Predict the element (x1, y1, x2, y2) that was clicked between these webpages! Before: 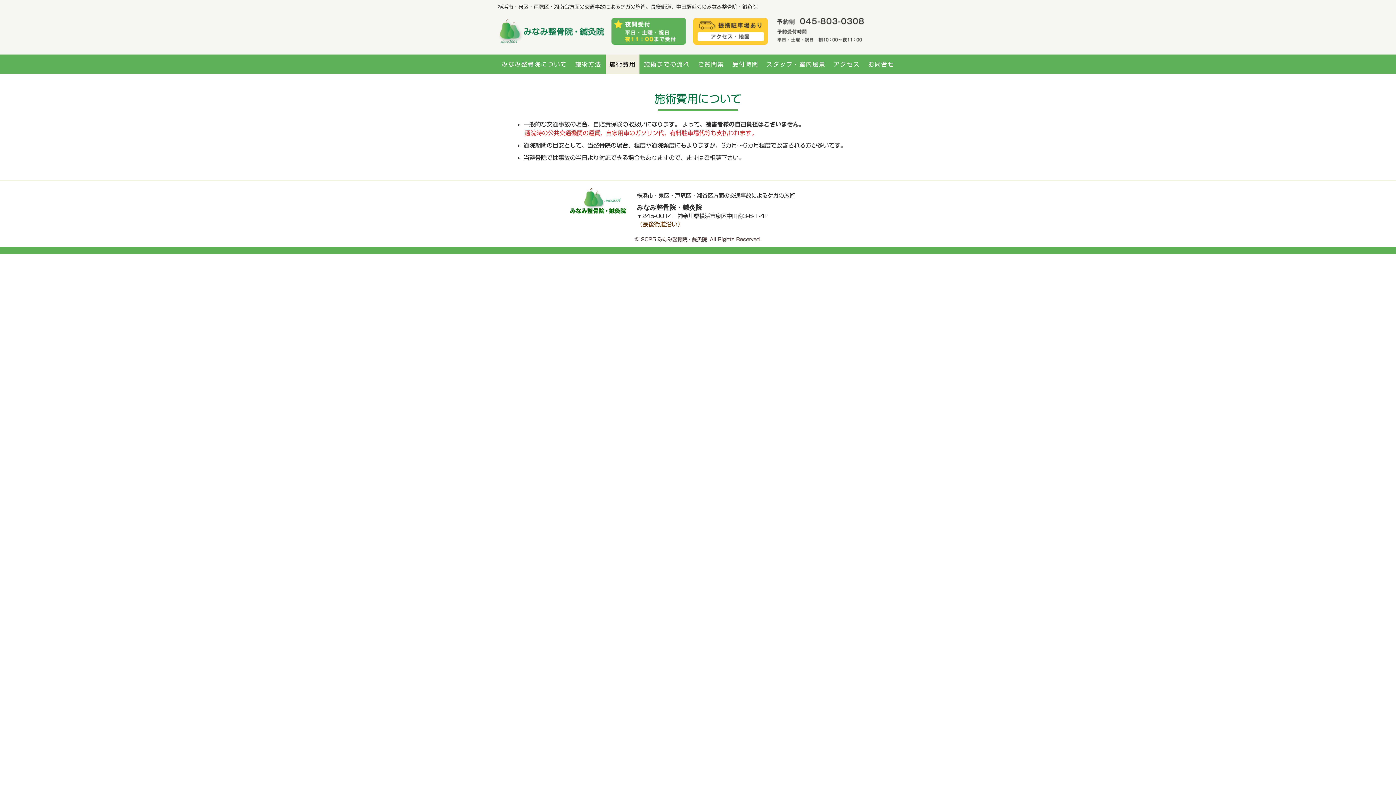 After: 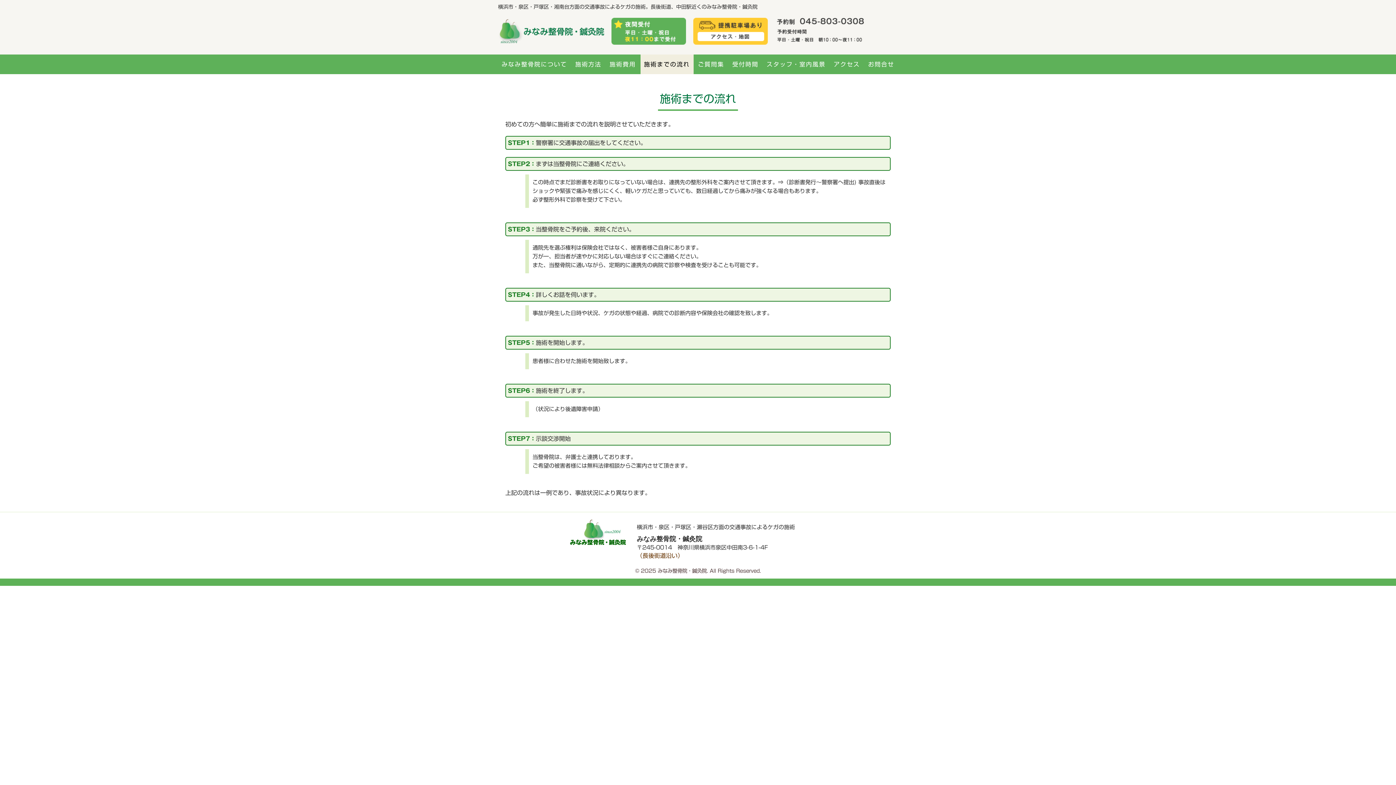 Action: label: 施術までの流れ bbox: (640, 54, 693, 74)